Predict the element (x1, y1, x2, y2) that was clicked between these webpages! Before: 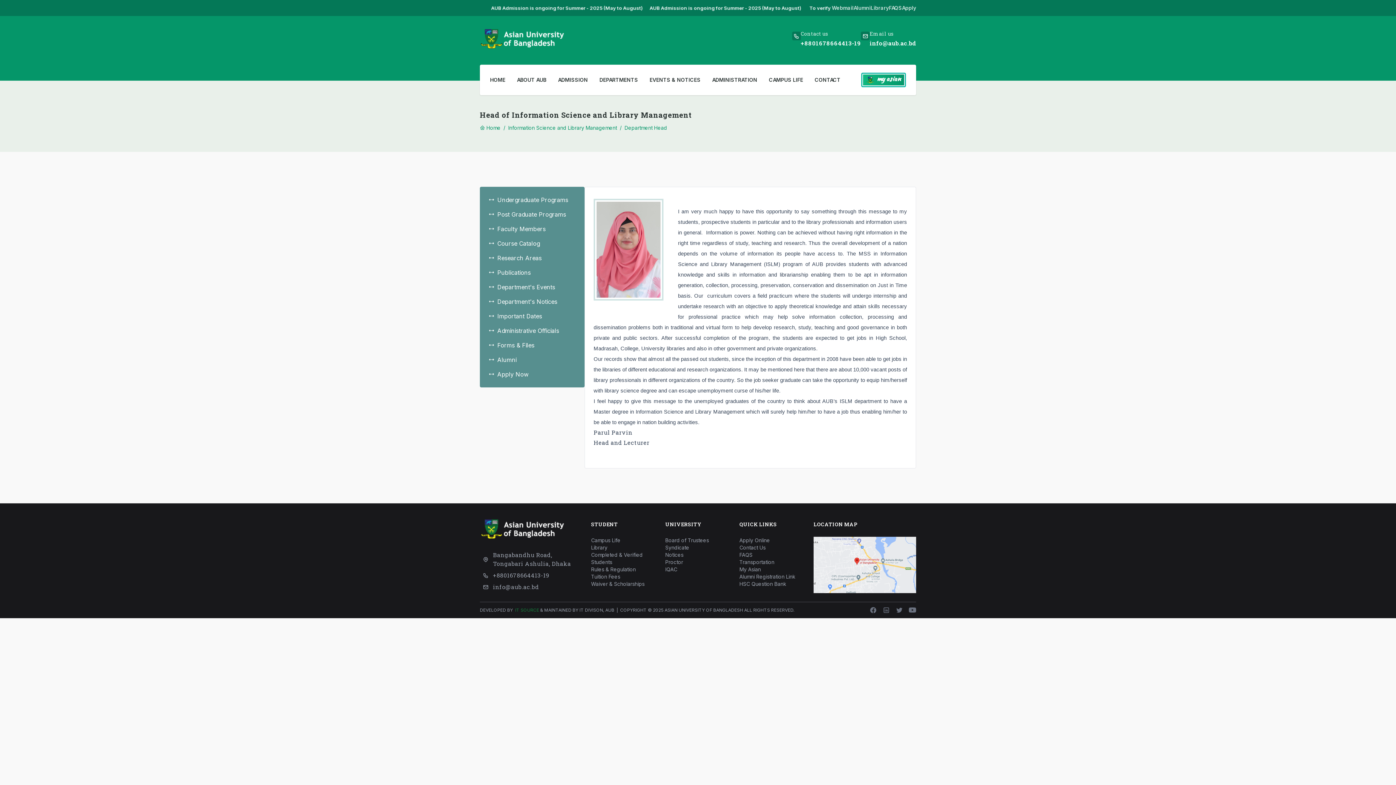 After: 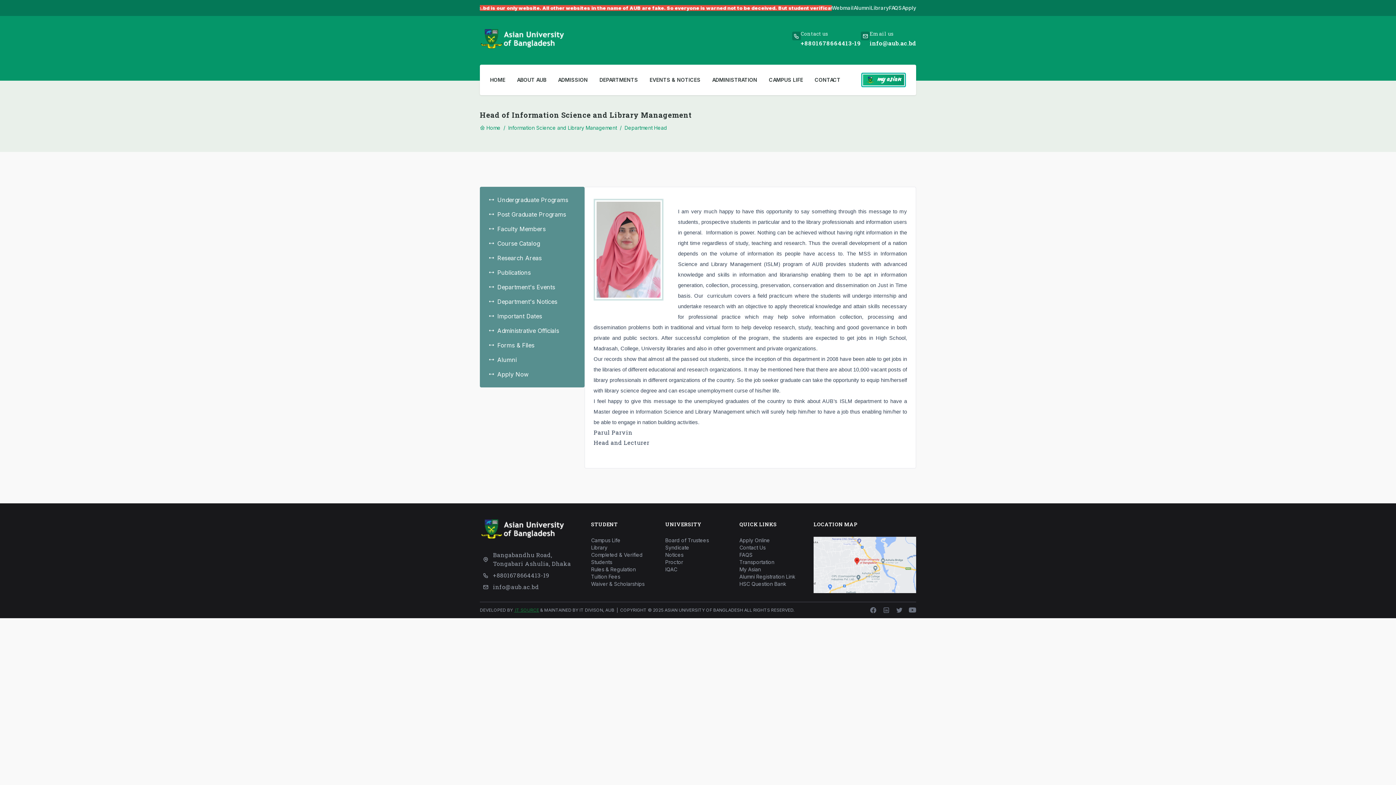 Action: bbox: (514, 607, 539, 612) label:  IT SOURCE